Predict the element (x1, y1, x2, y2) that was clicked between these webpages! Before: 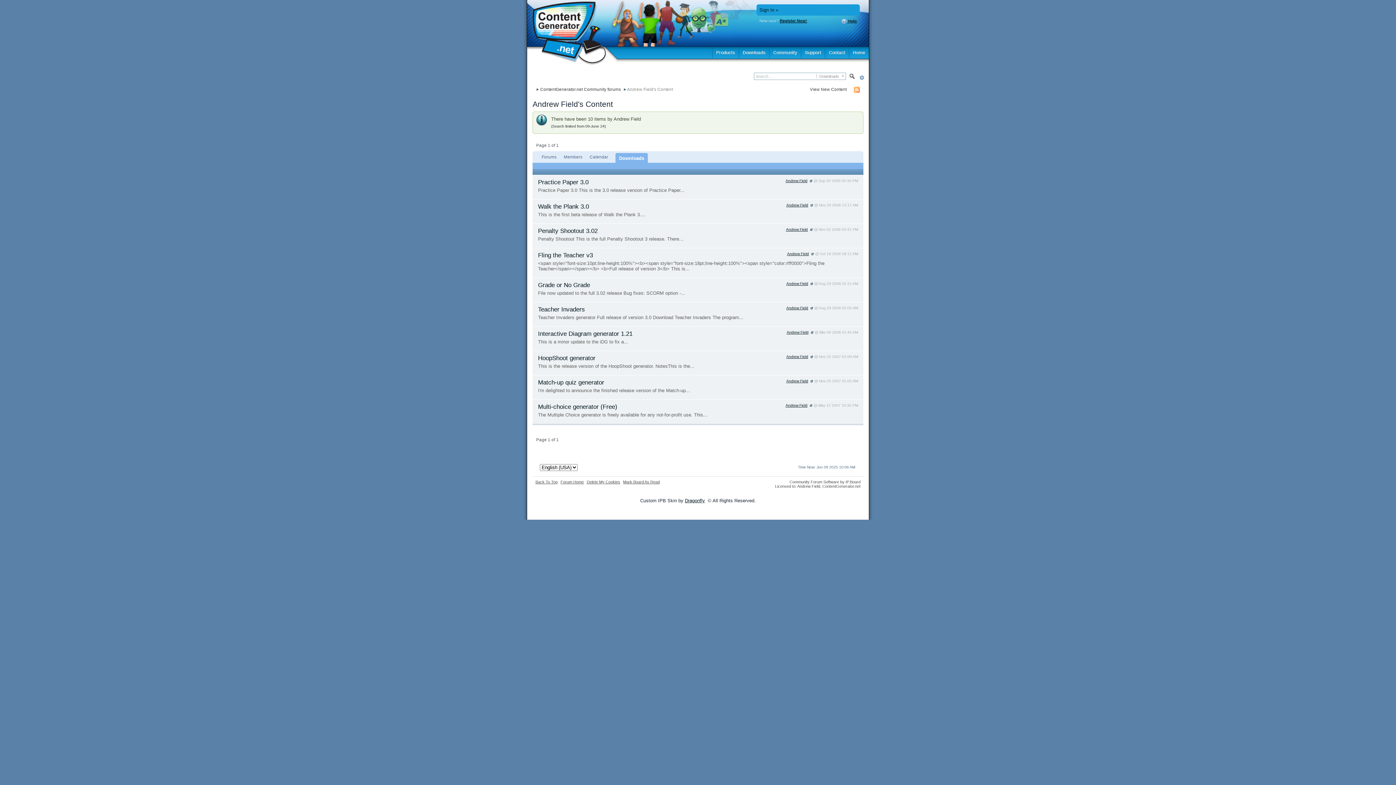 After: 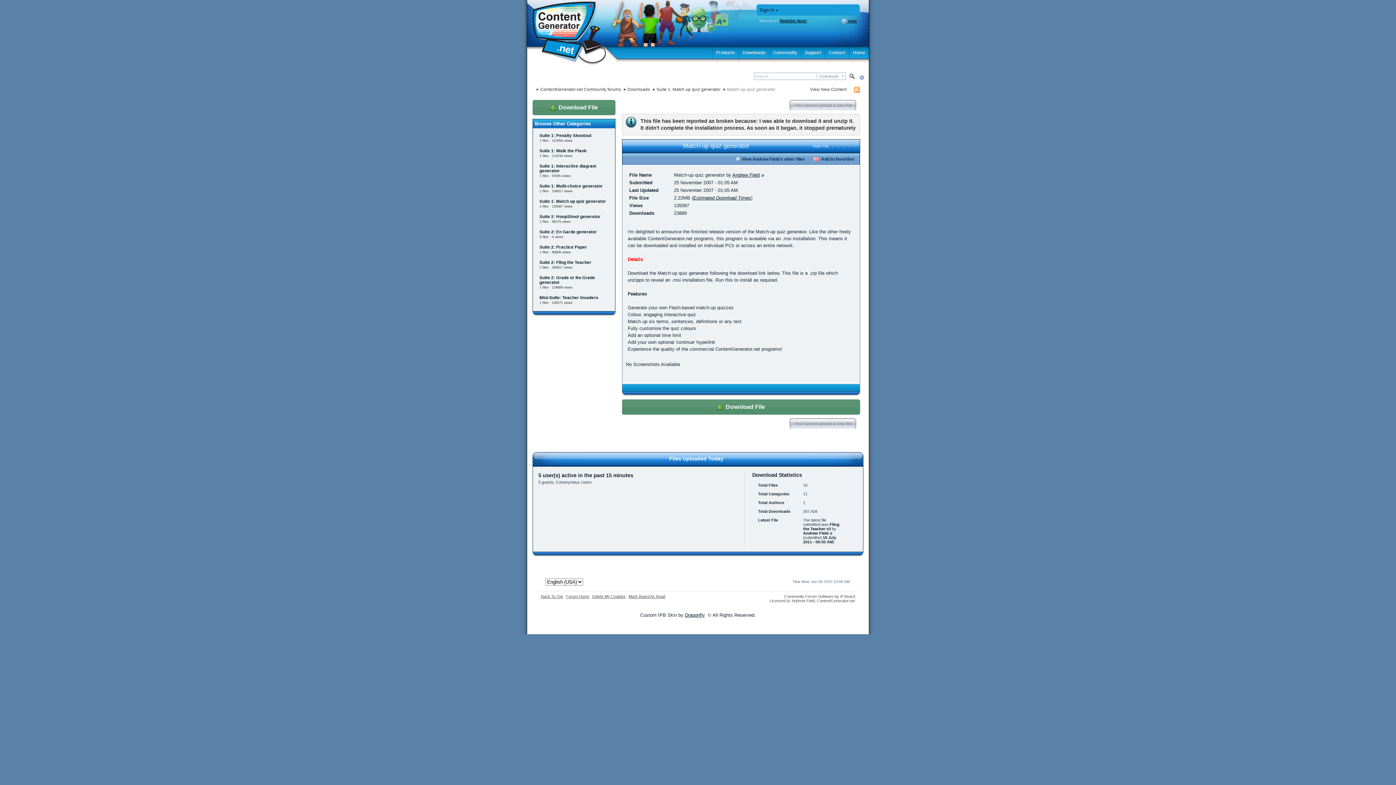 Action: label: Match-up quiz generator bbox: (538, 379, 604, 386)